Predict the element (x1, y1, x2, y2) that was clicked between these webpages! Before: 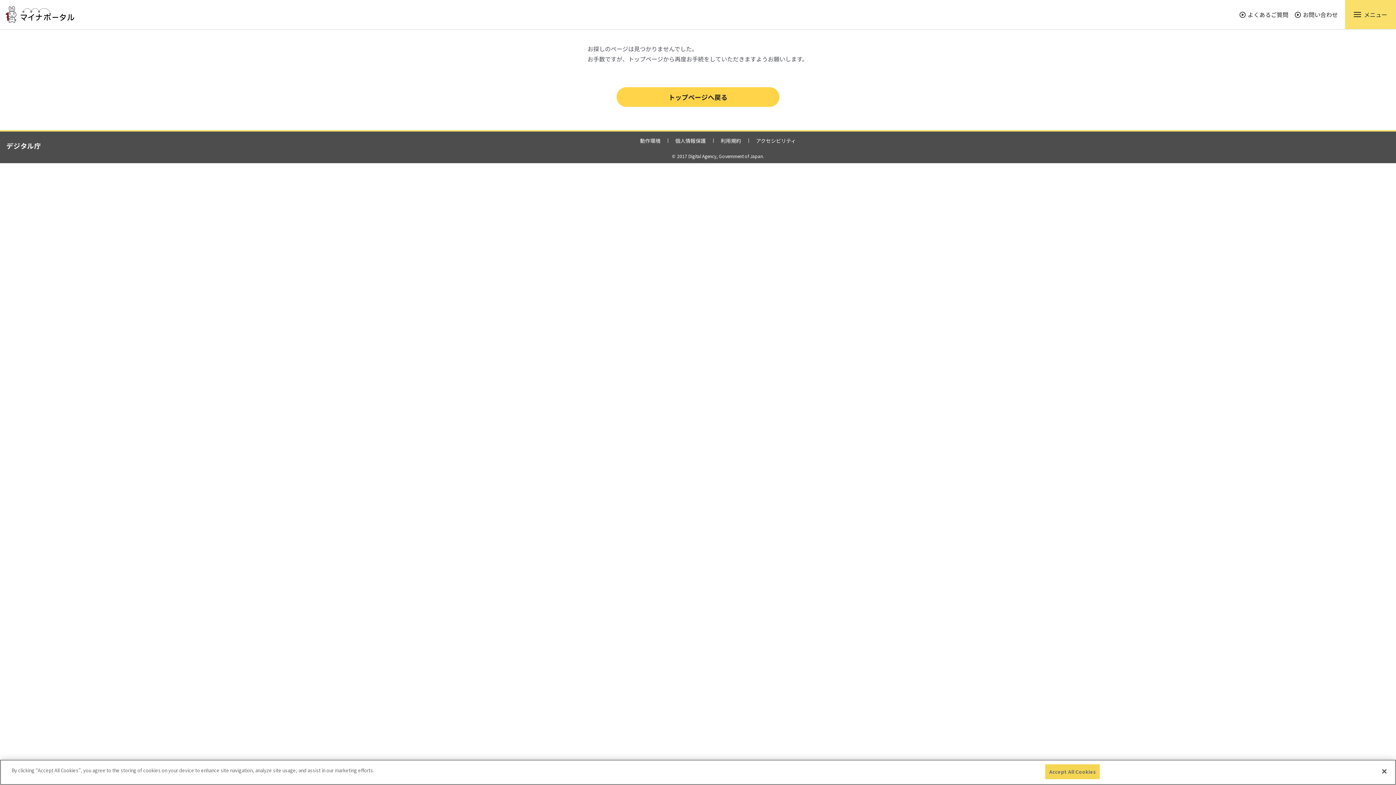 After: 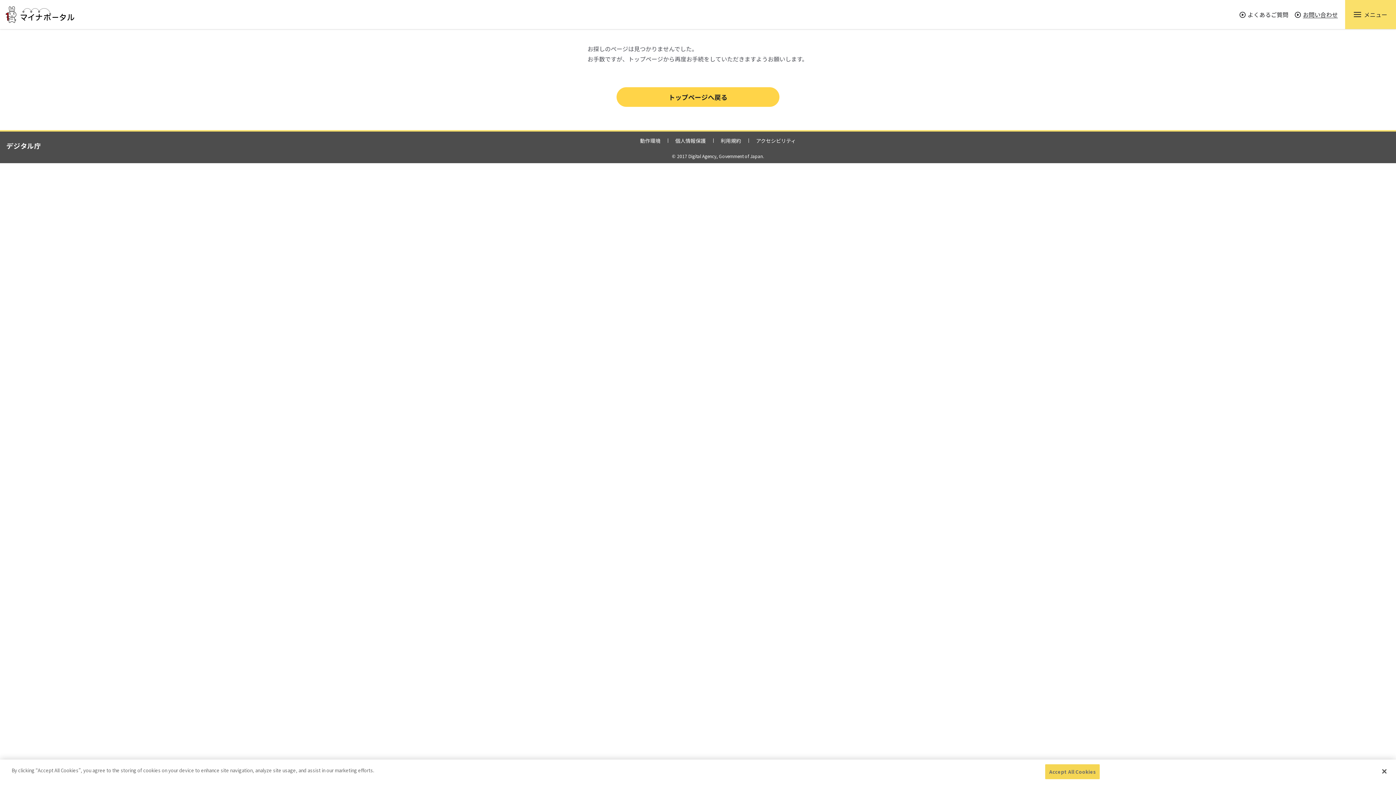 Action: label: お問い合わせ bbox: (1294, 10, 1338, 18)